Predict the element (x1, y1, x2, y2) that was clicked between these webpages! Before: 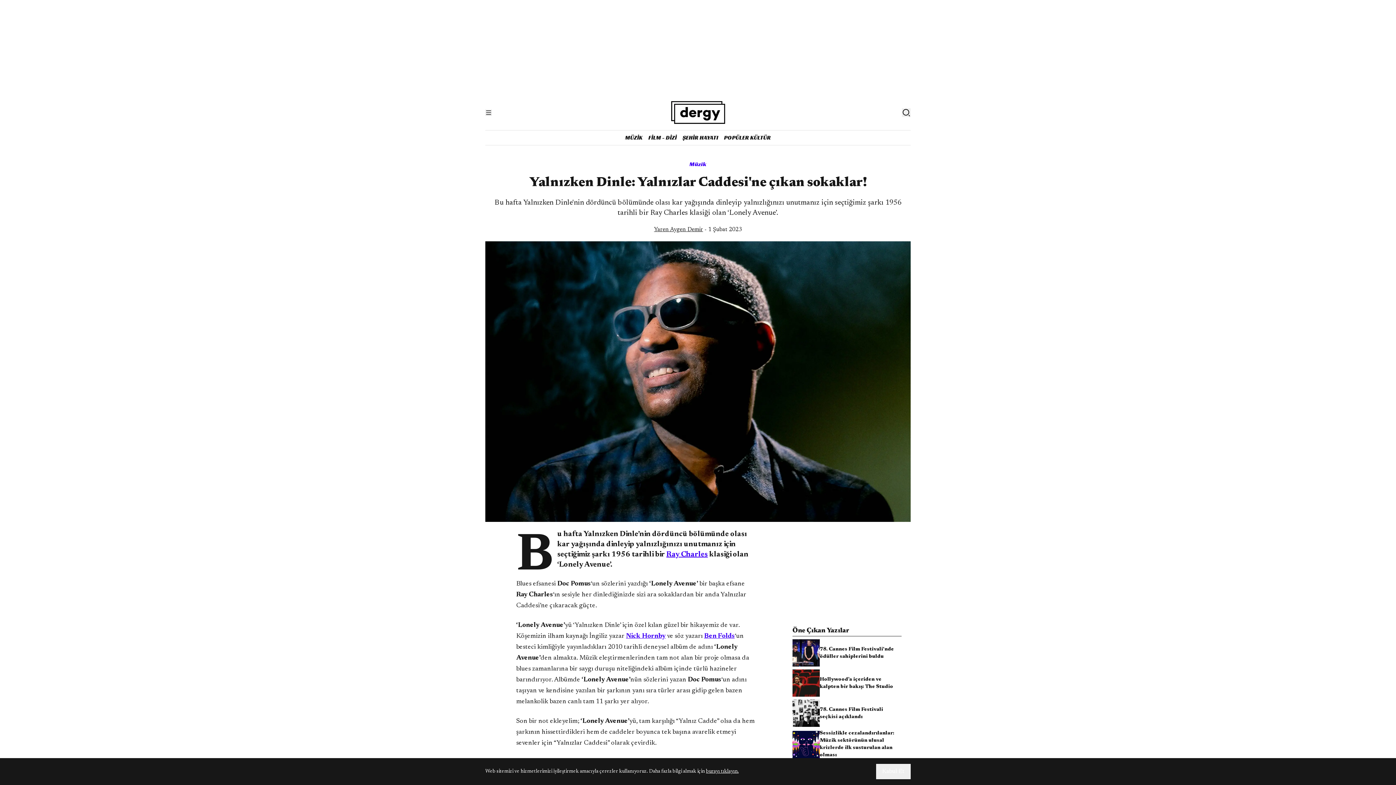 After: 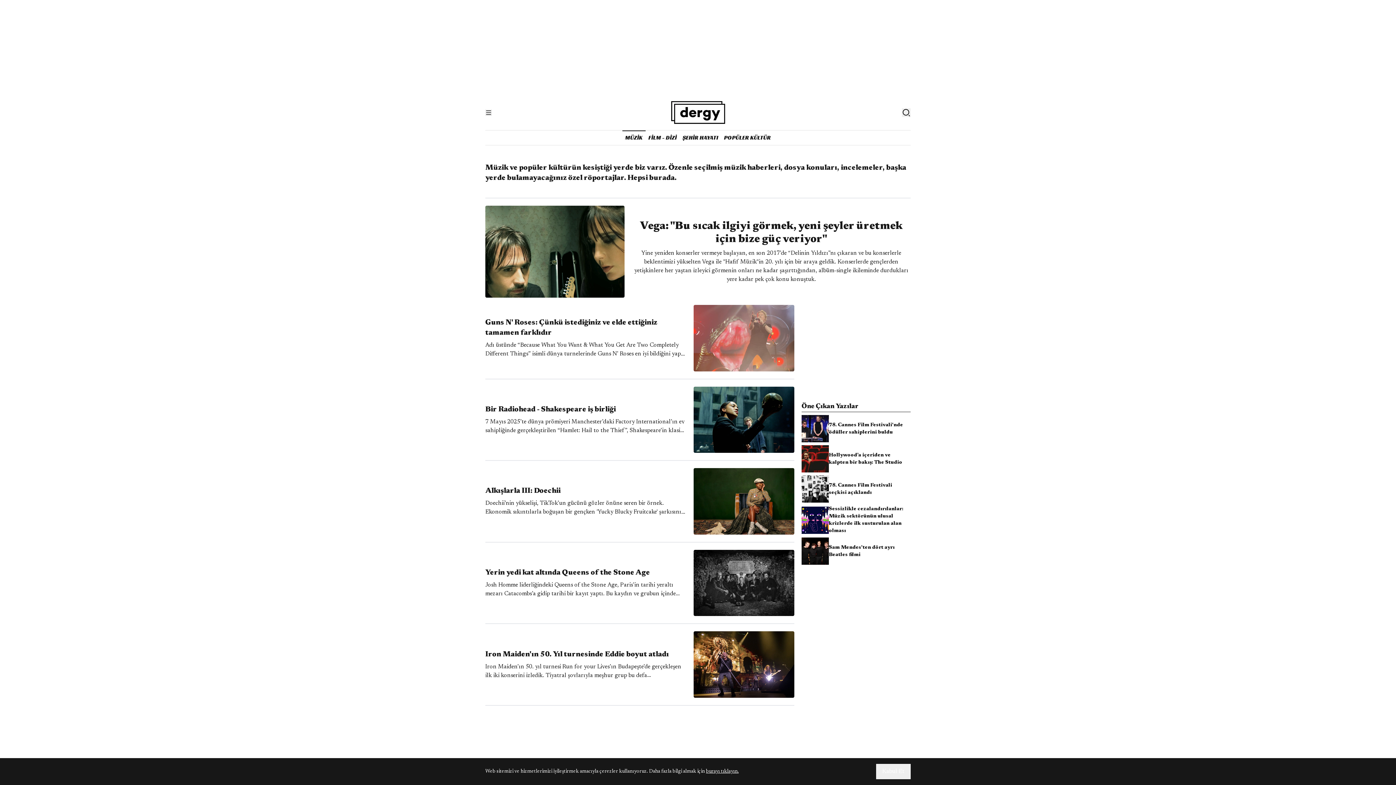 Action: bbox: (622, 130, 645, 145) label: MÜZİK